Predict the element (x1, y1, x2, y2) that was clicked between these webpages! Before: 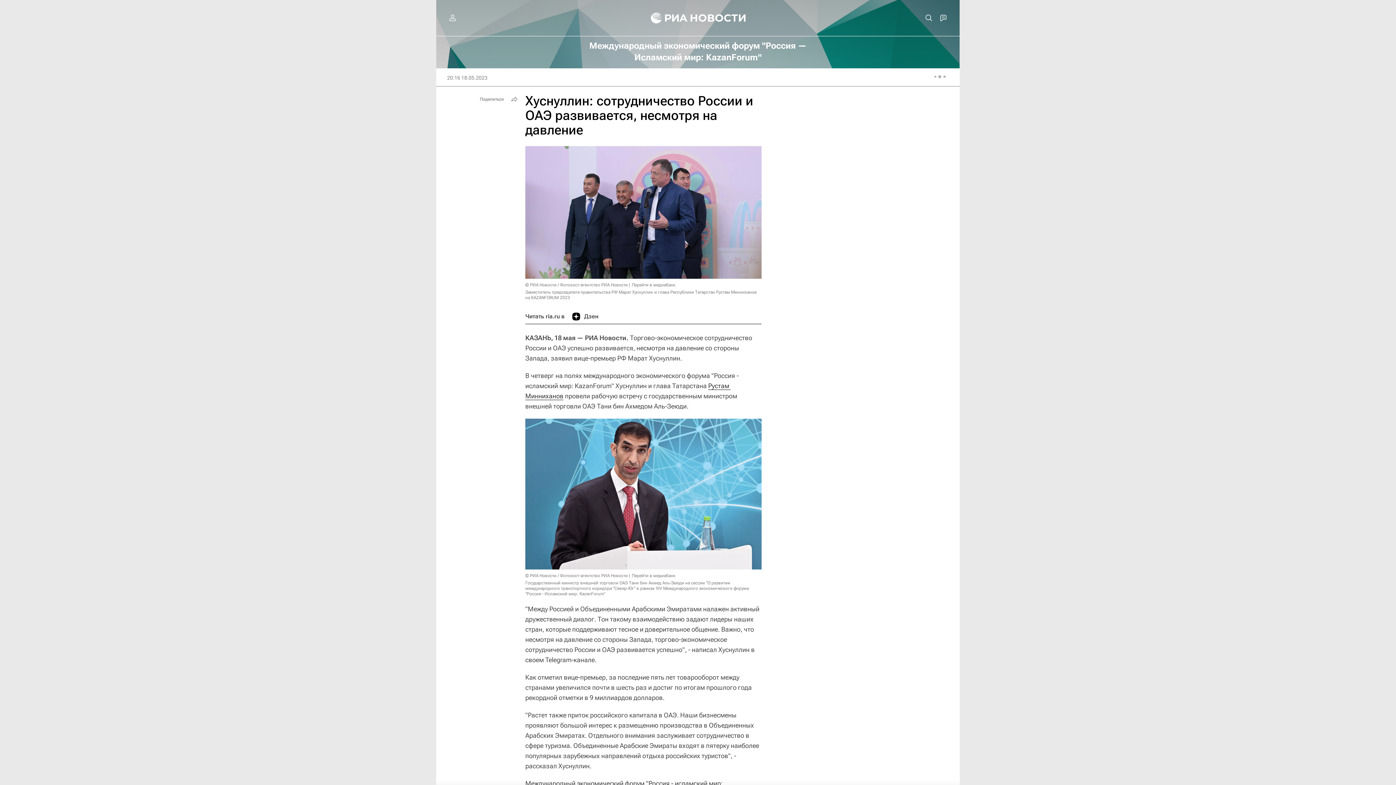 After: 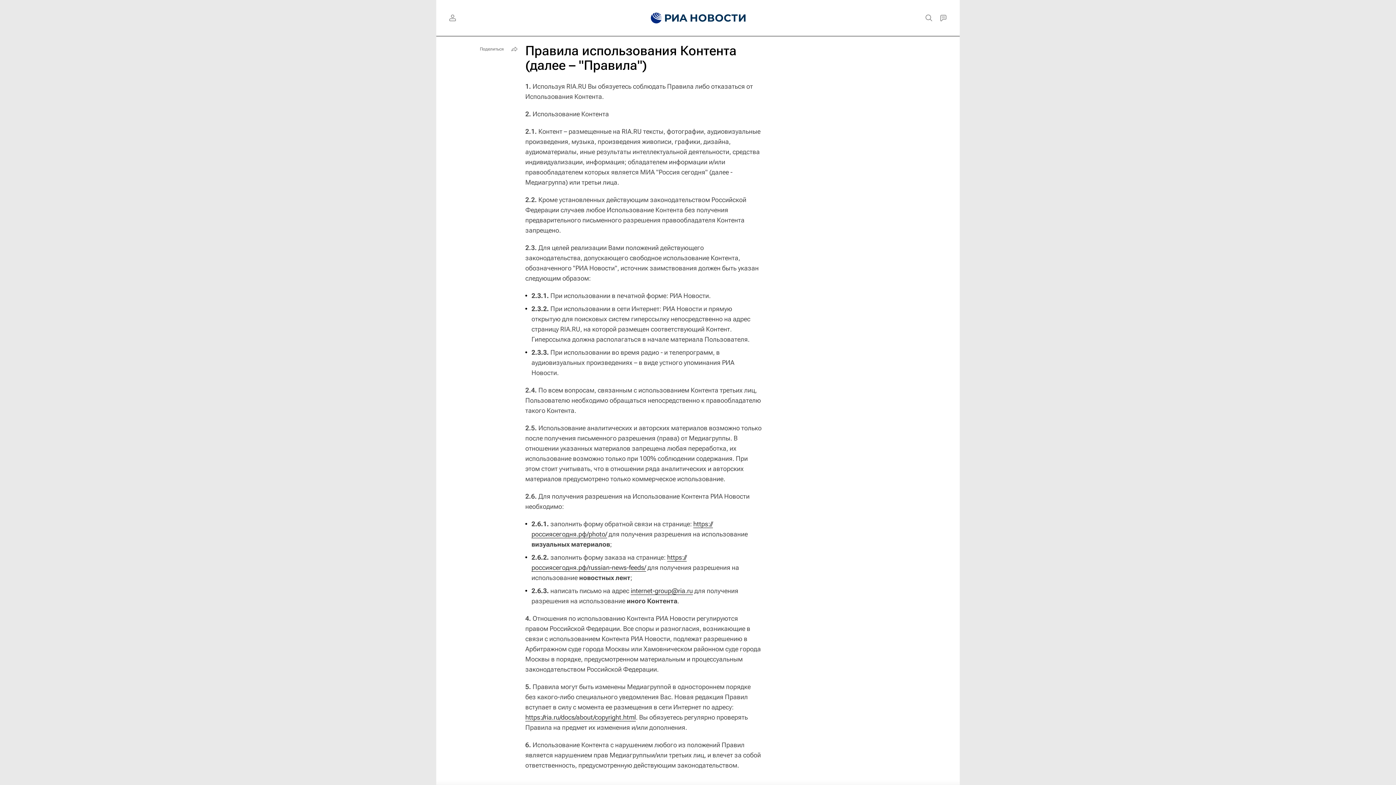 Action: bbox: (525, 282, 628, 287) label: © РИА Новости / Фотохост-агентство РИА Новости